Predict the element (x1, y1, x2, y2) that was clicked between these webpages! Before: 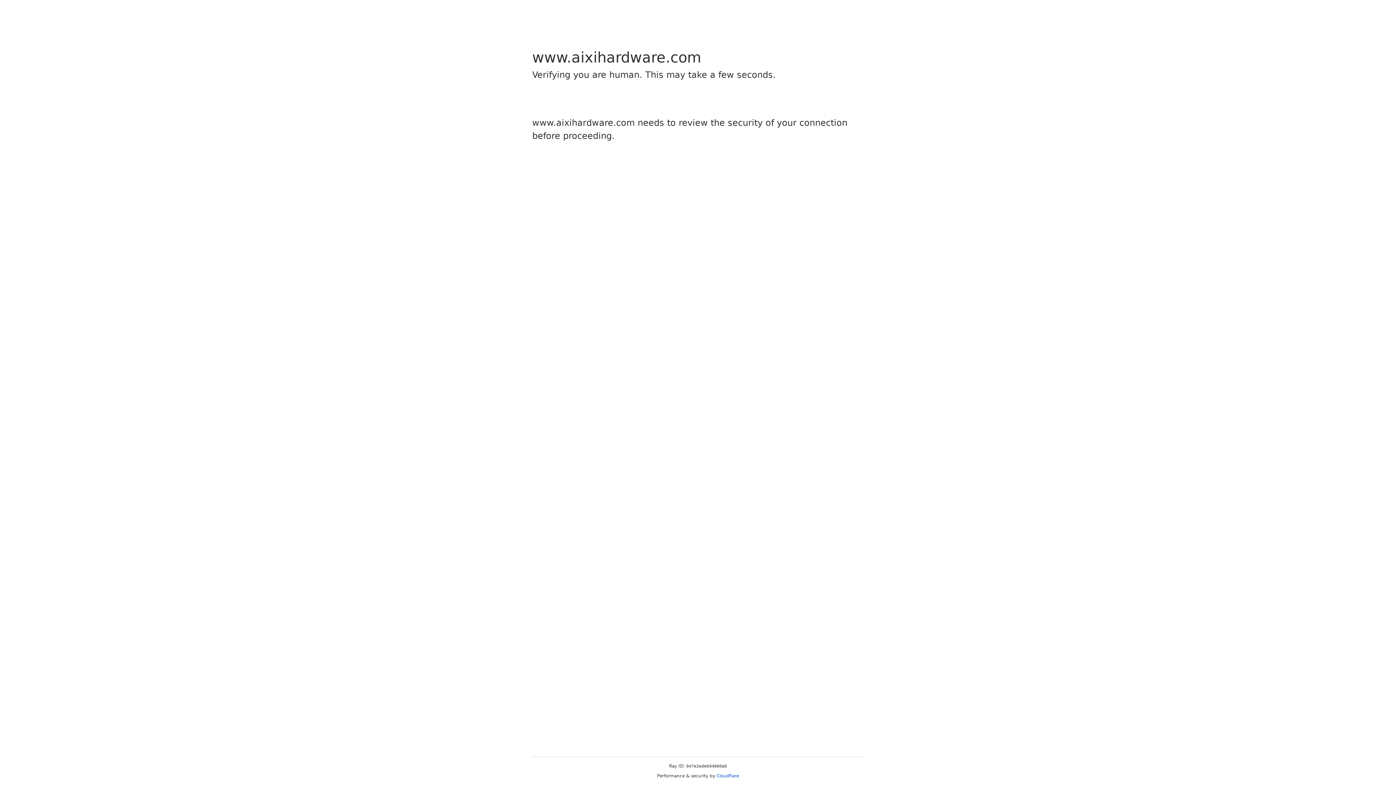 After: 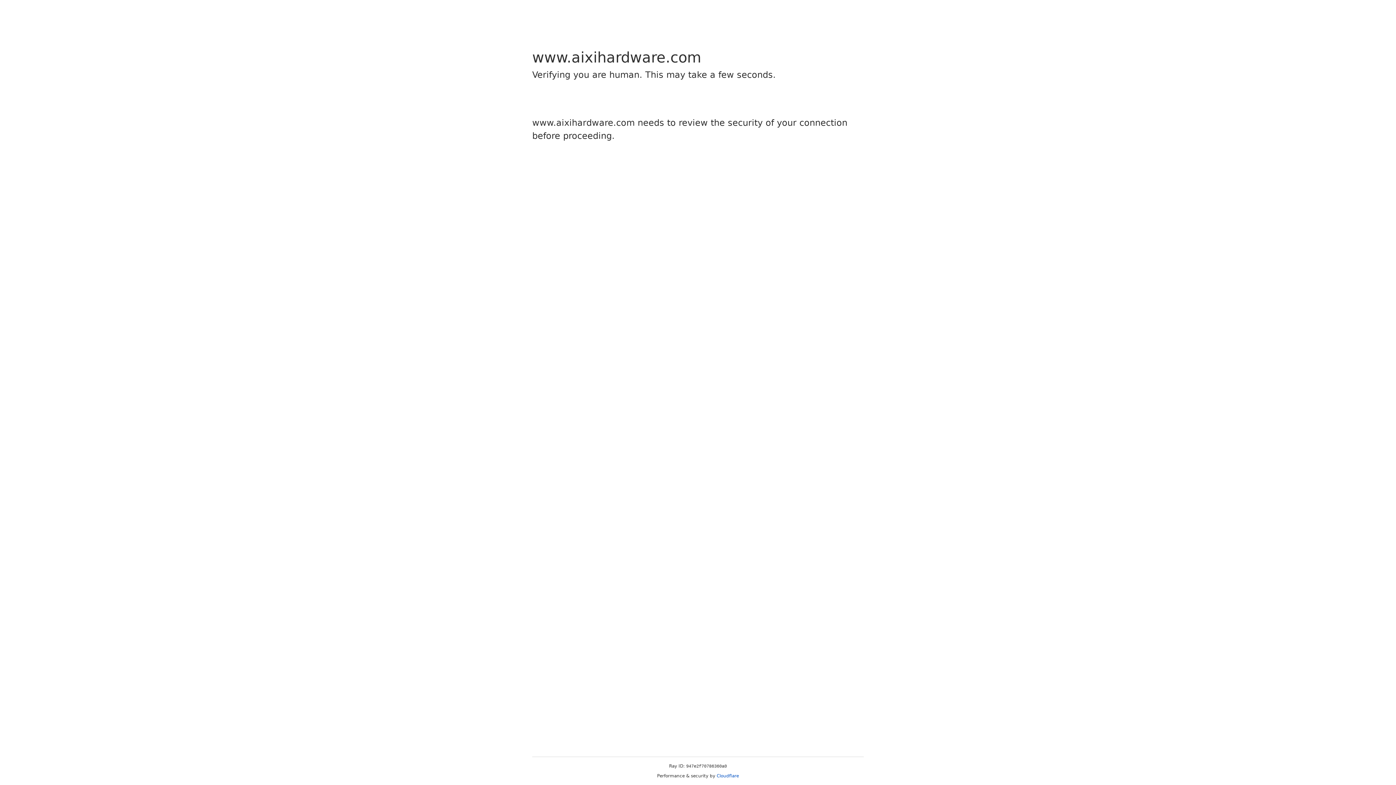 Action: label: Cloudflare bbox: (716, 773, 739, 778)